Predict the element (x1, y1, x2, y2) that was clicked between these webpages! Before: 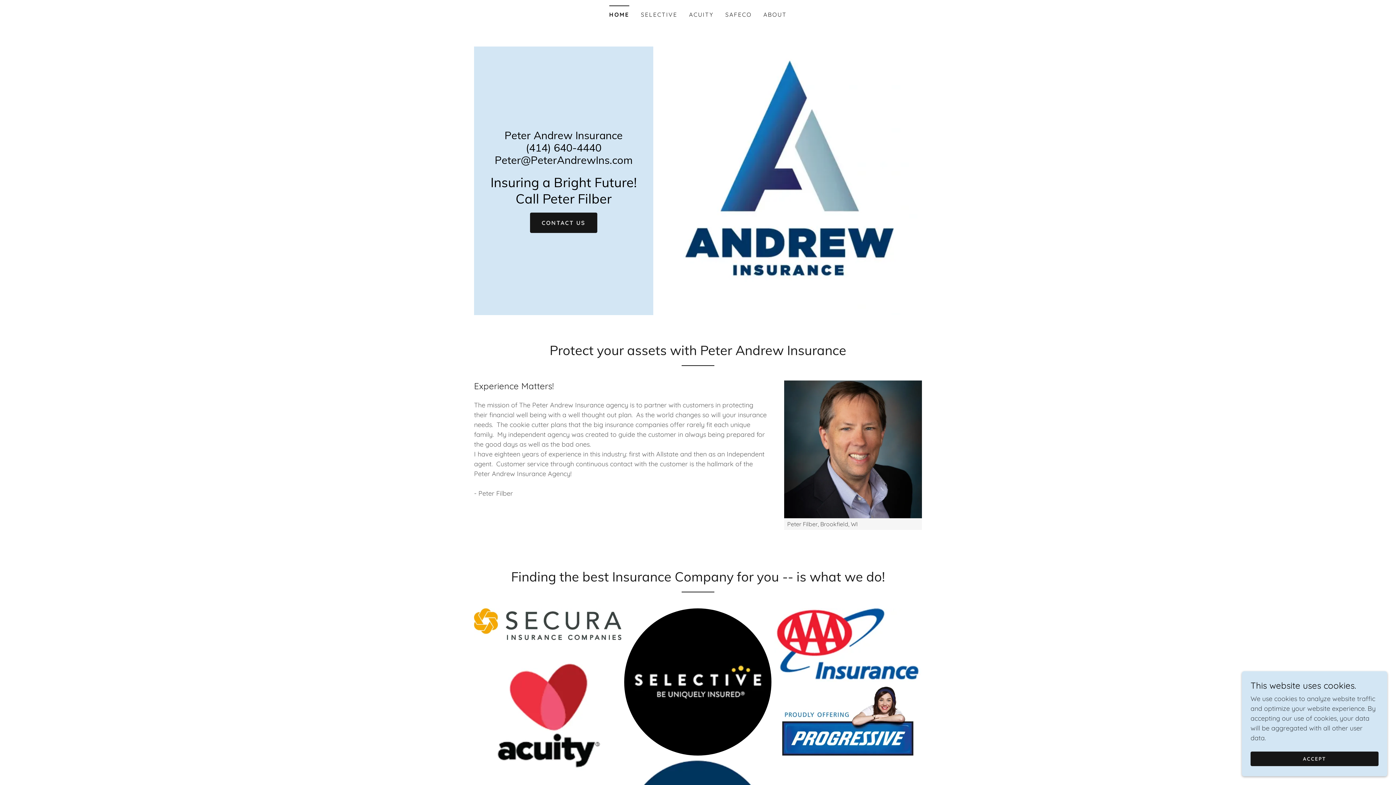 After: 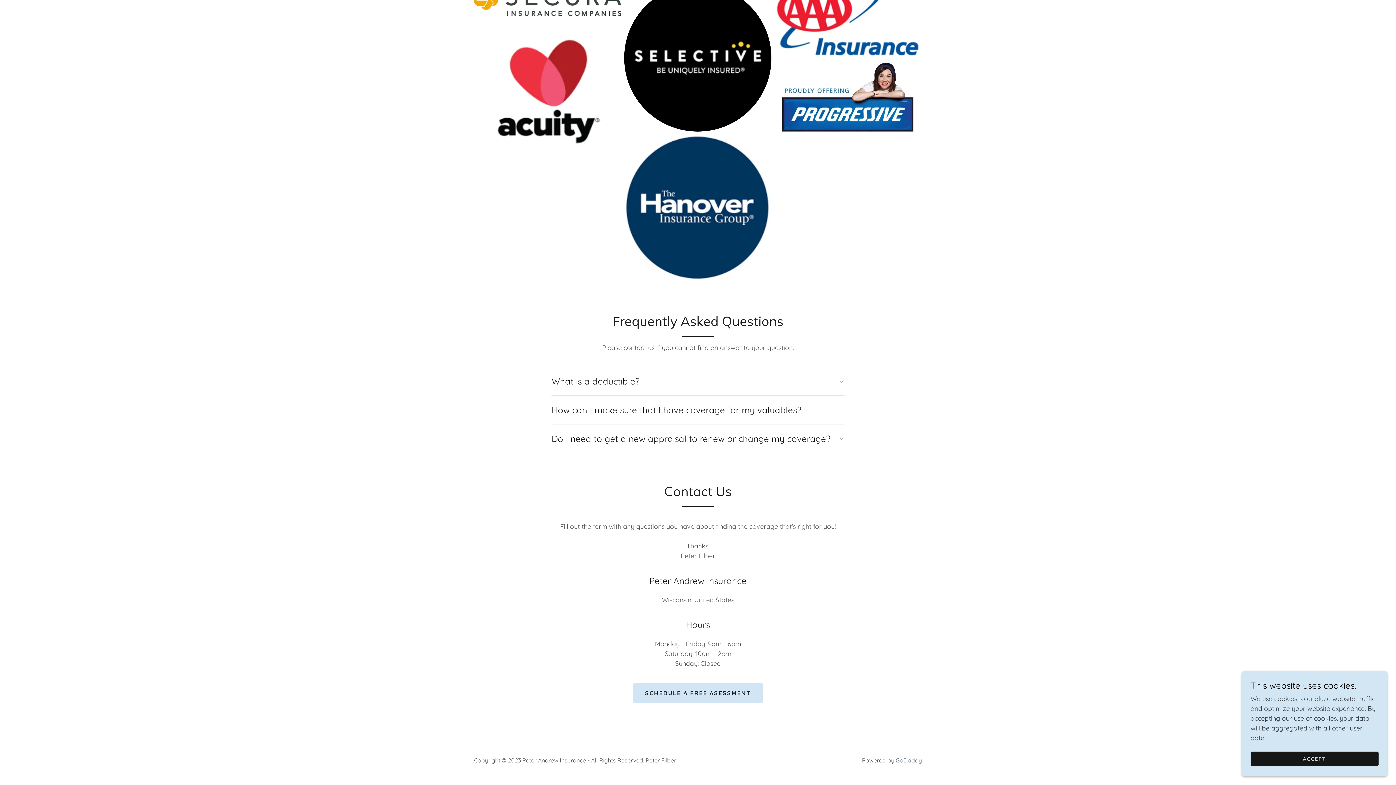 Action: label: CONTACT US bbox: (530, 212, 597, 232)